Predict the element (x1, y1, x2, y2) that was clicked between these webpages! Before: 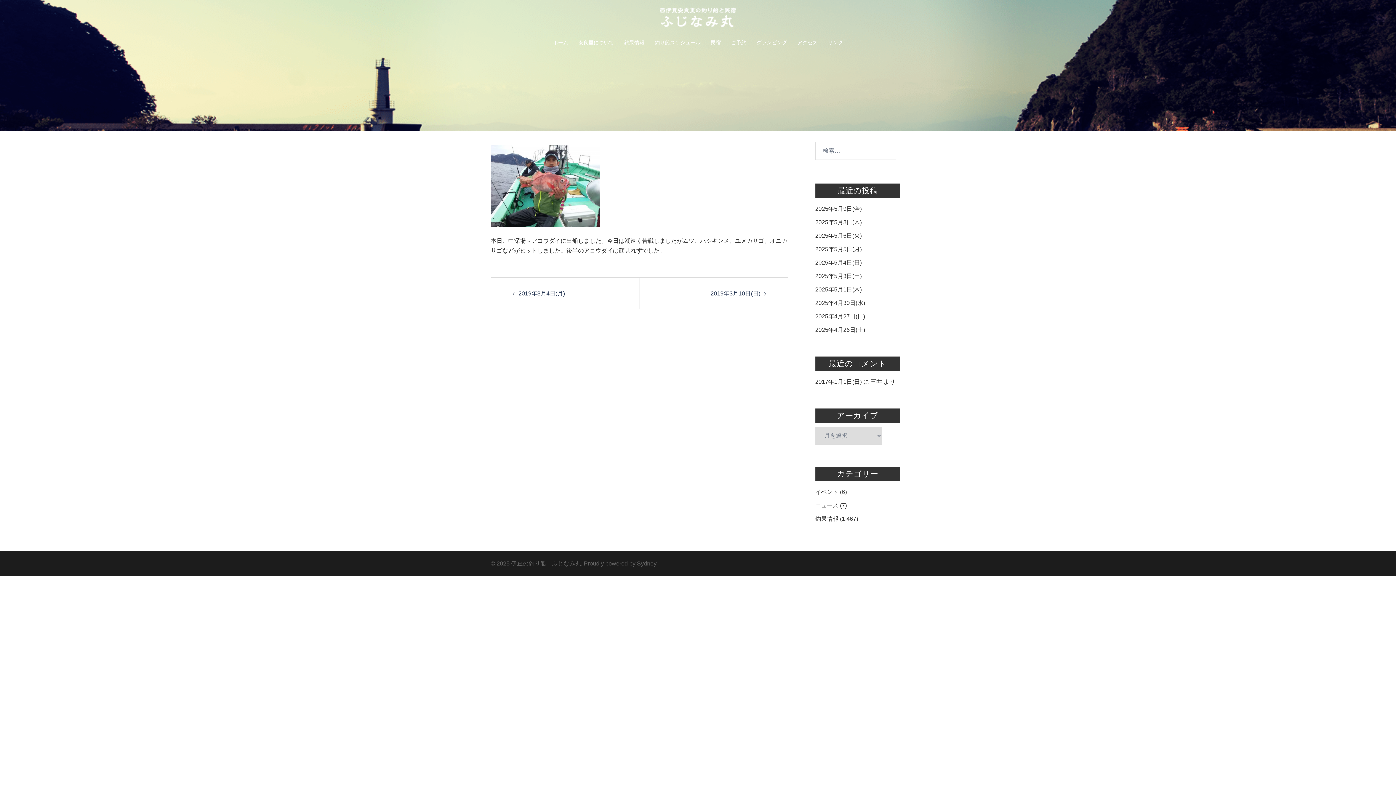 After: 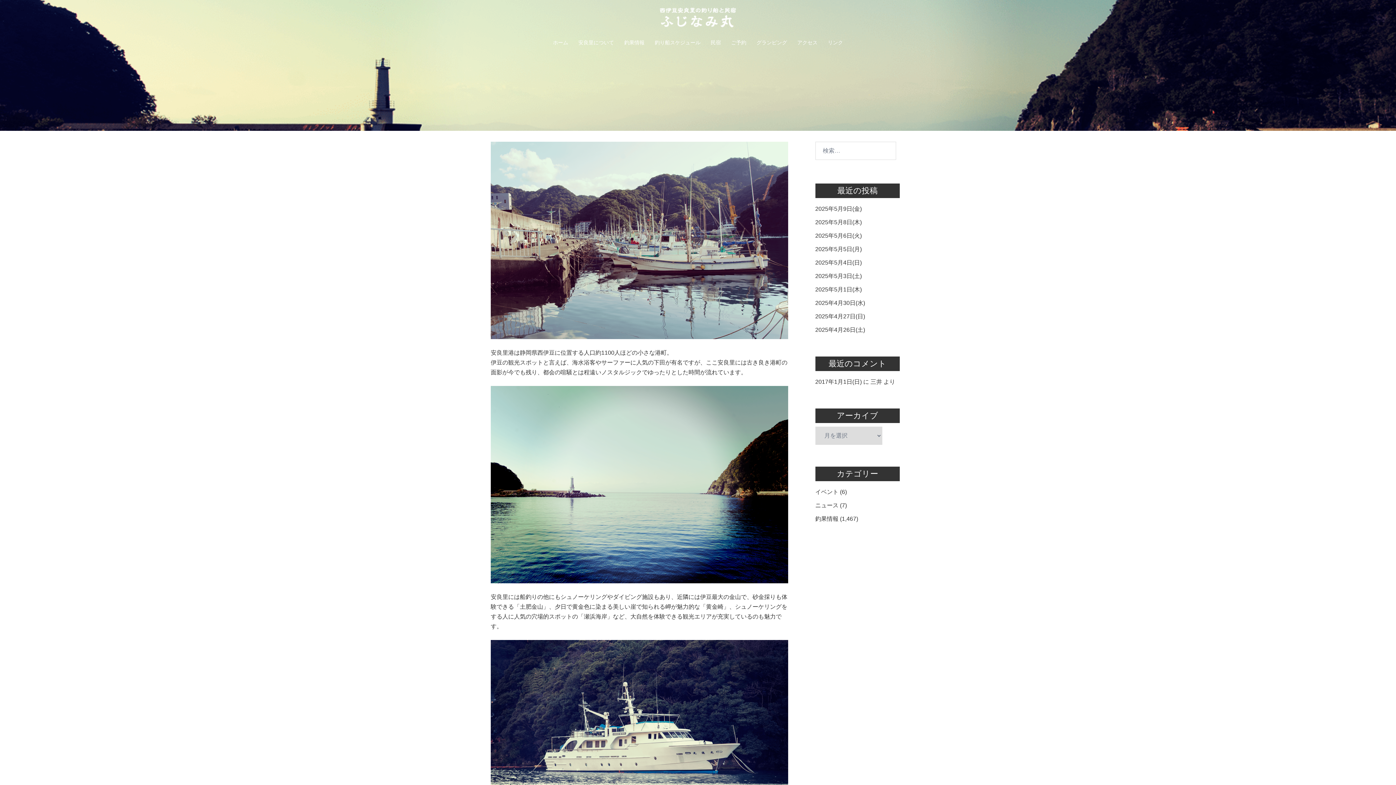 Action: bbox: (578, 38, 614, 46) label: 安良里について